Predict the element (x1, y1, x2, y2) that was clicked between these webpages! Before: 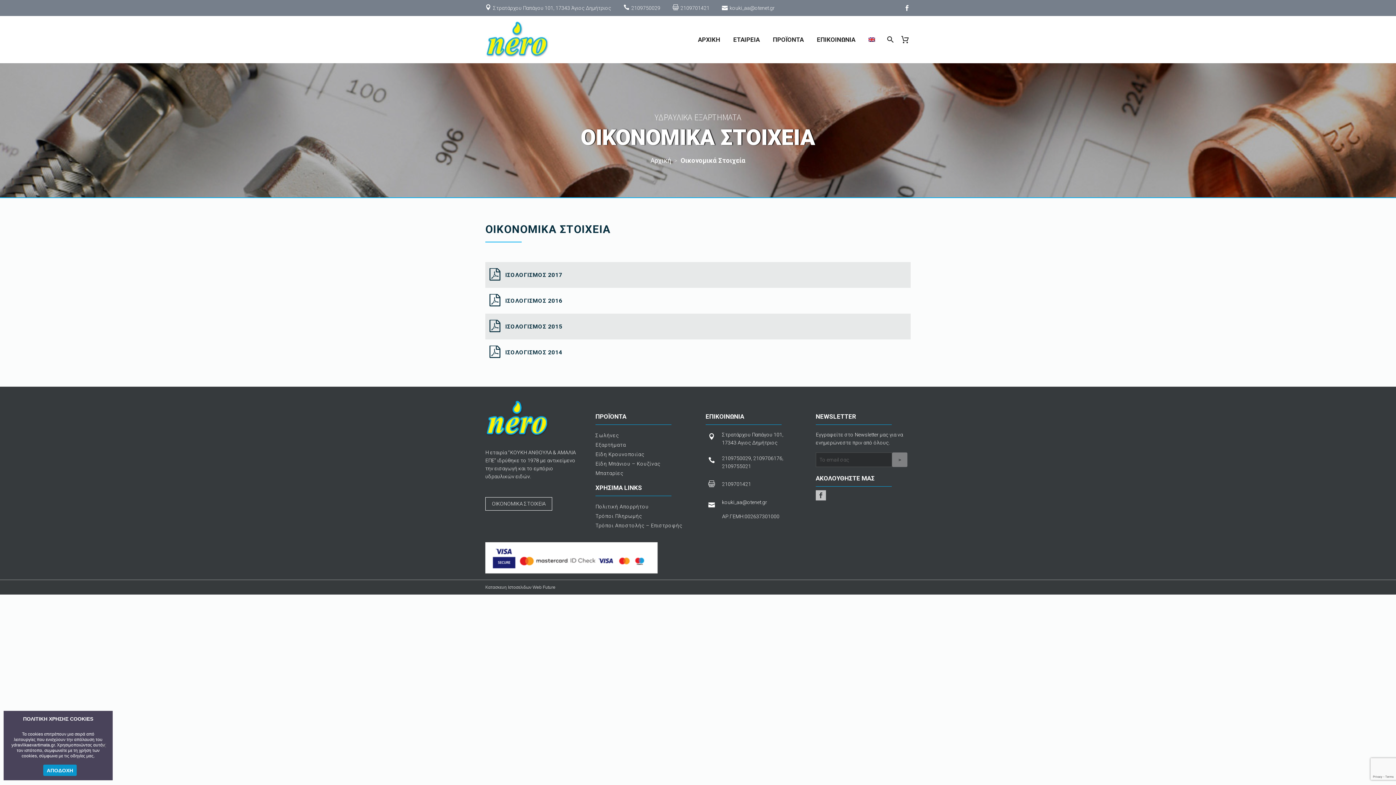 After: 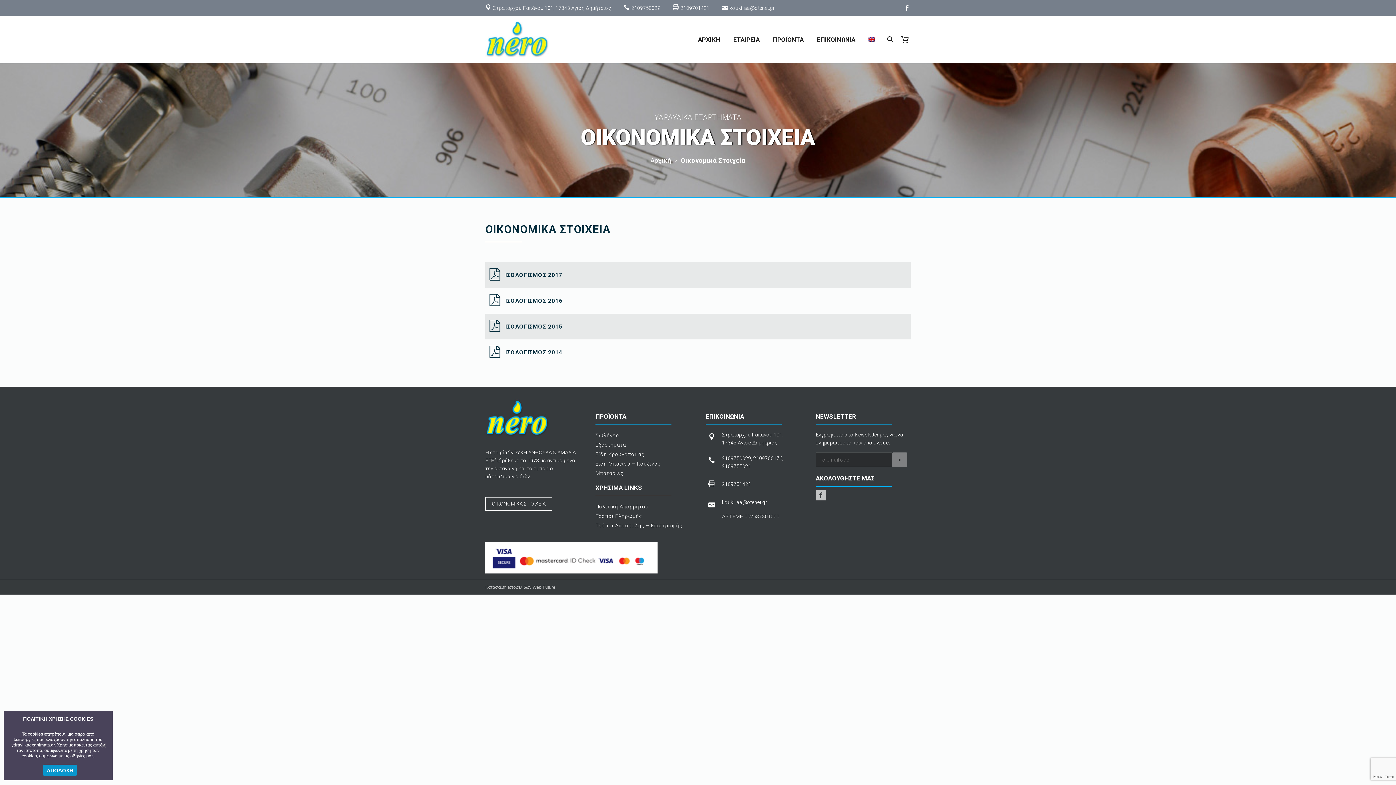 Action: bbox: (489, 294, 505, 307) label: 
